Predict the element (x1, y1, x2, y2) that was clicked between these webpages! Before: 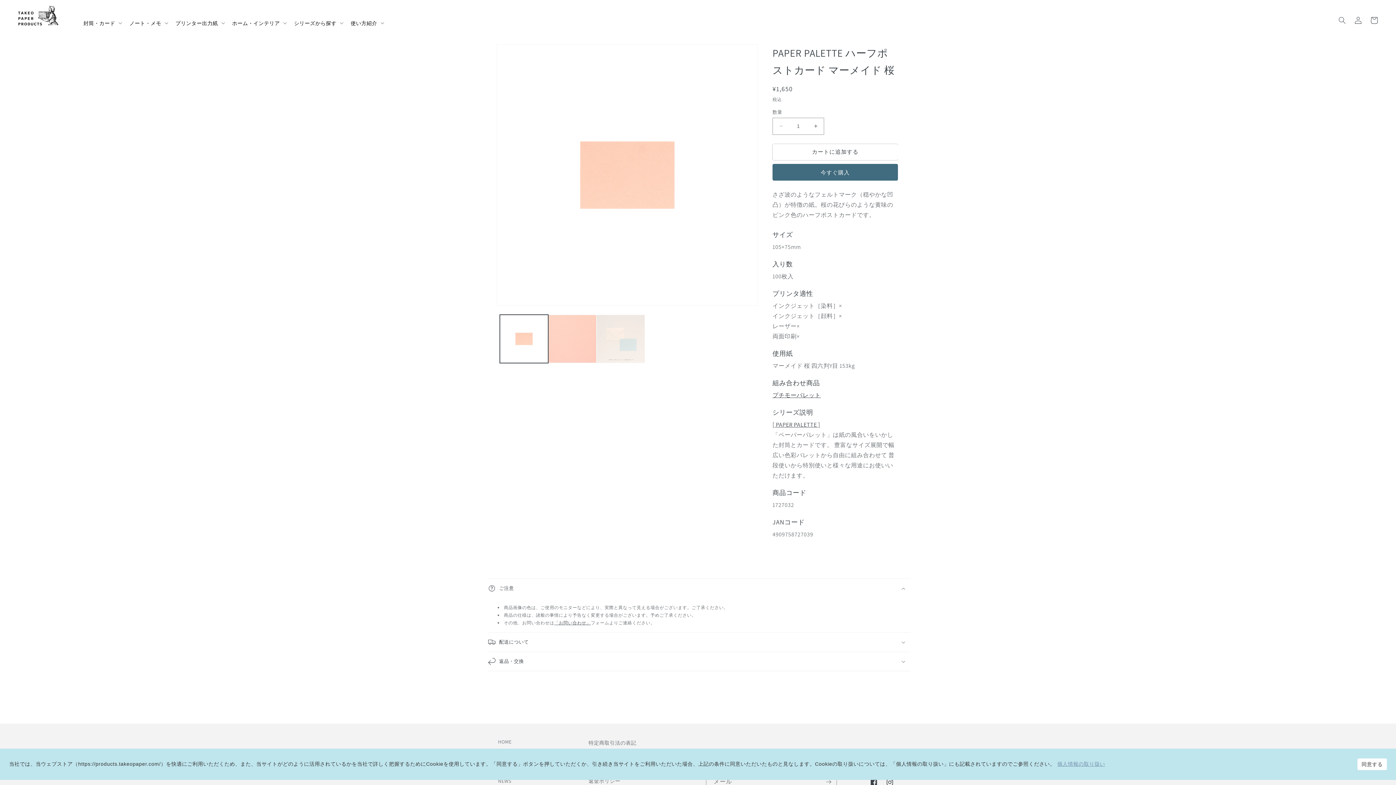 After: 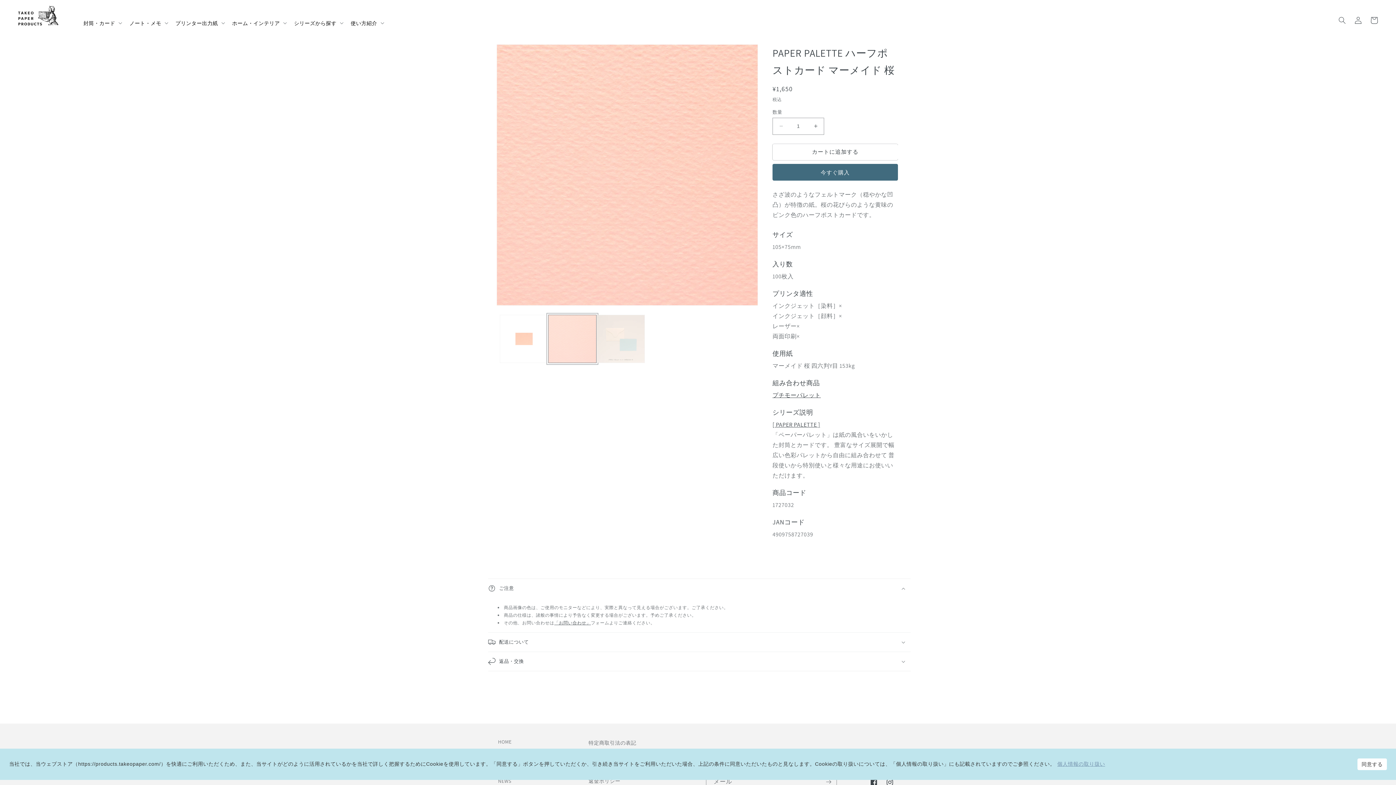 Action: bbox: (548, 314, 596, 363) label: ギャラリービューに画像 (2) を読み込む